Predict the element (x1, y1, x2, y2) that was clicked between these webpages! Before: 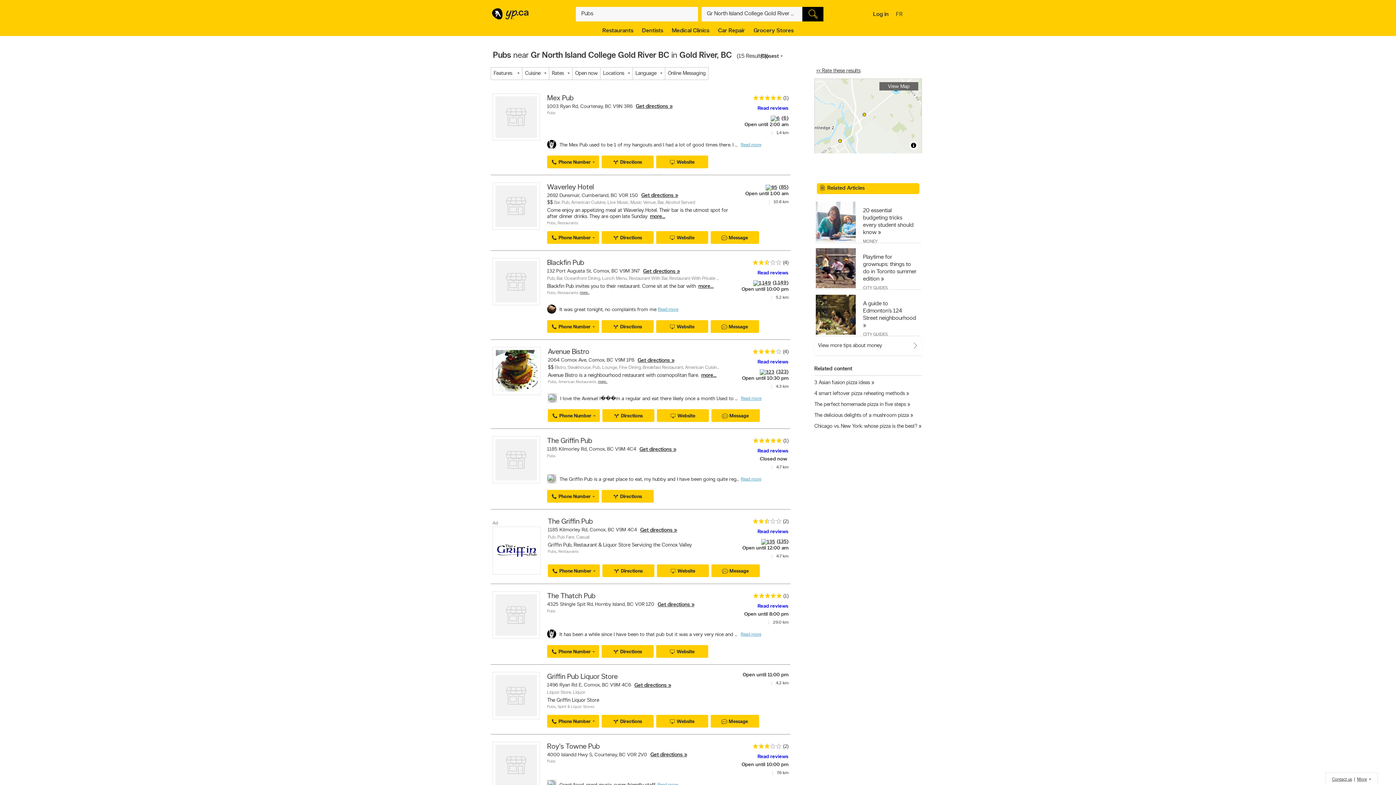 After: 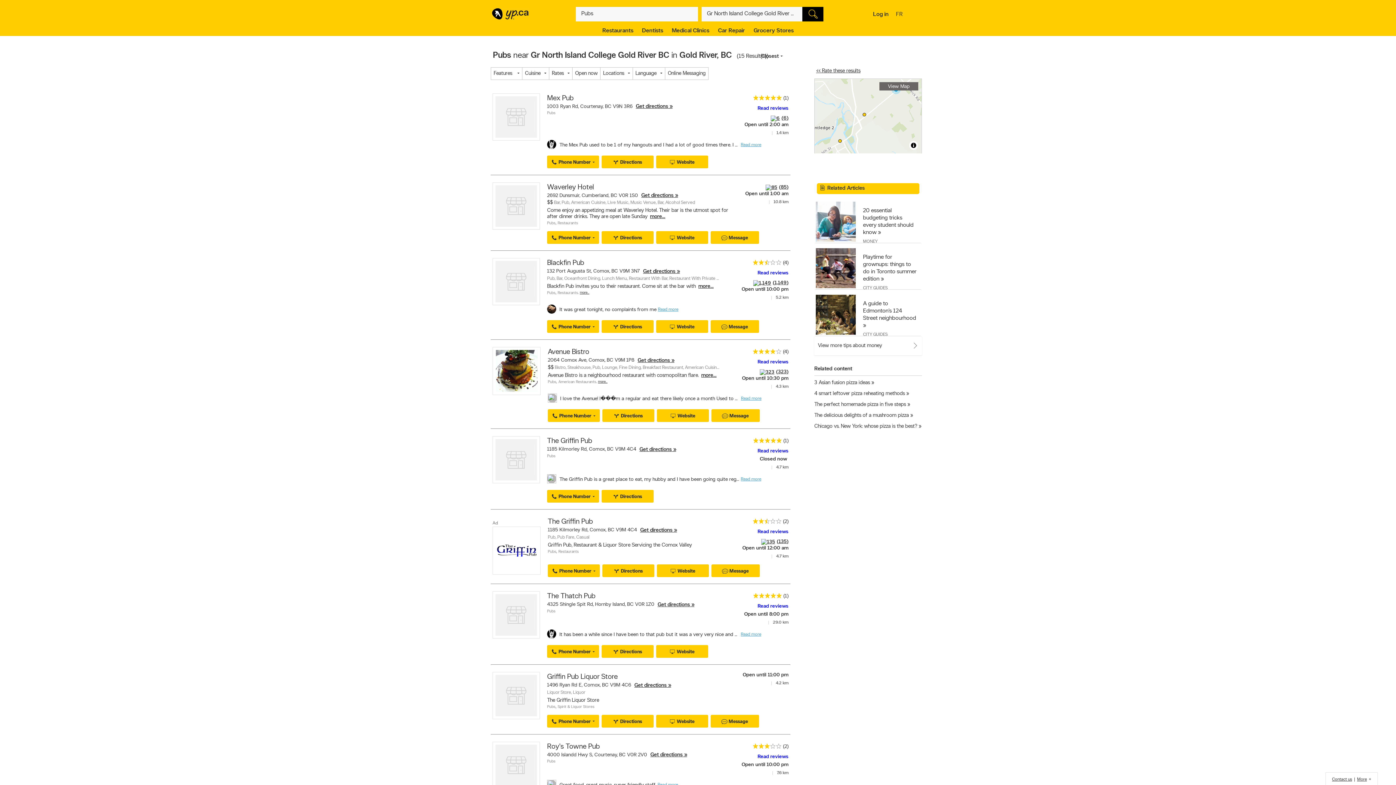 Action: label: Pubs bbox: (547, 291, 555, 295)